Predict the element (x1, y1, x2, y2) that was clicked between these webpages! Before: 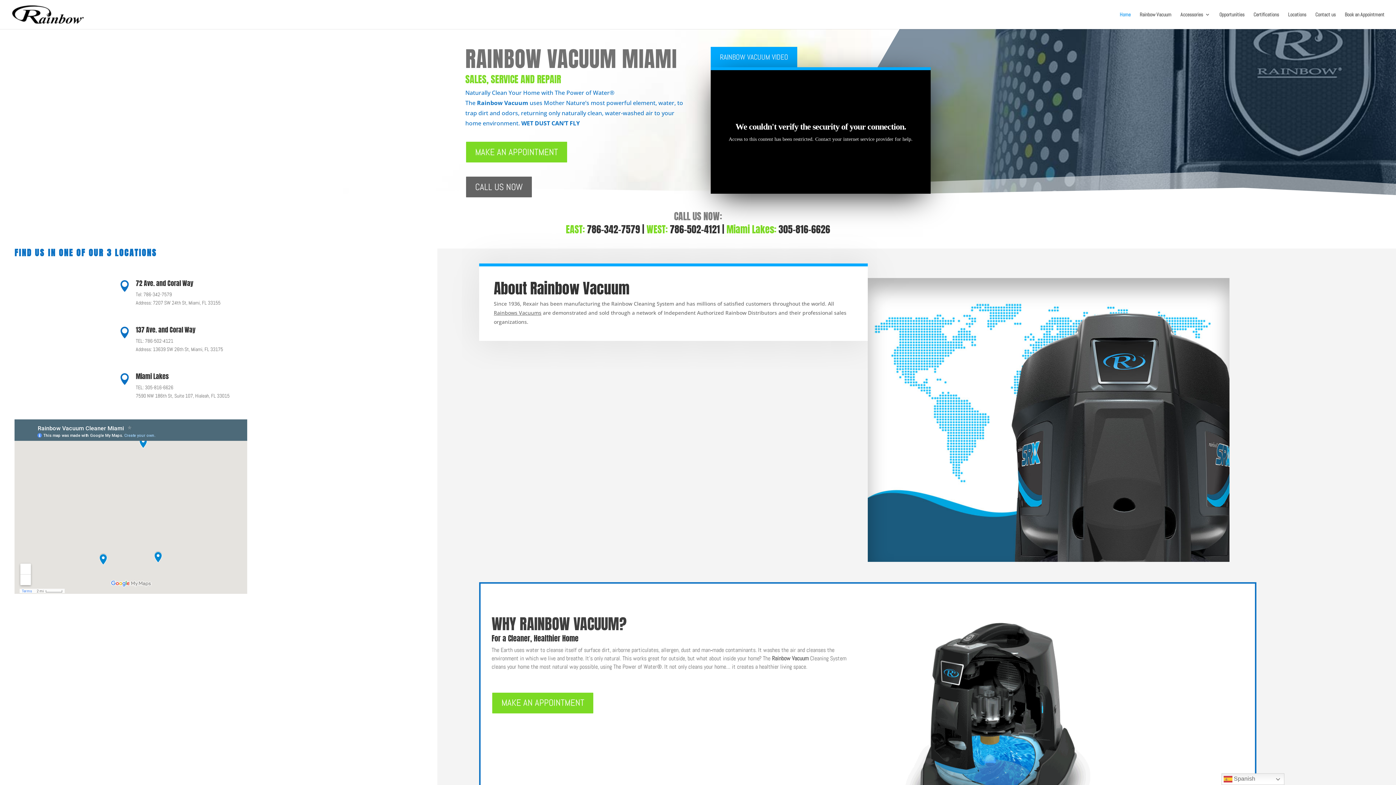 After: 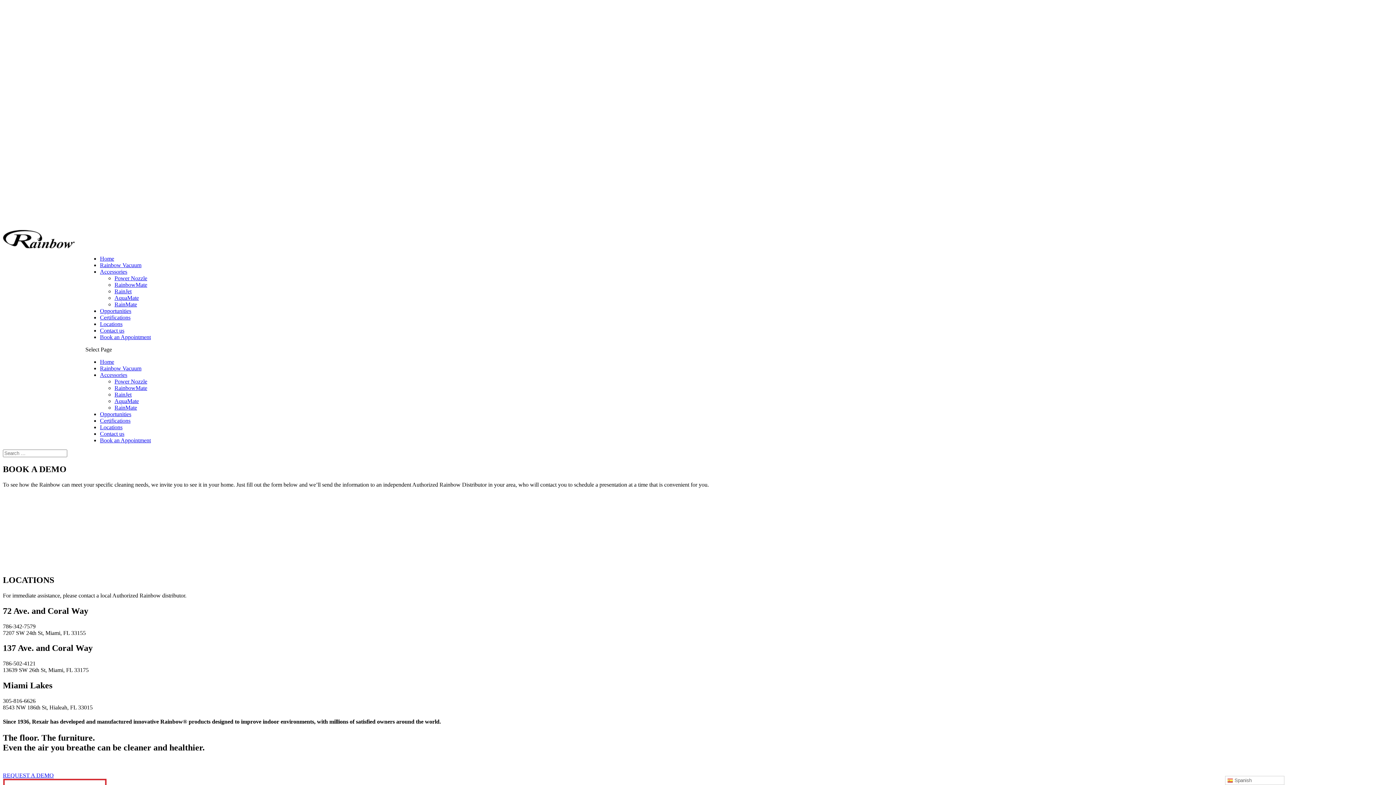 Action: bbox: (491, 692, 594, 714) label: MAKE AN APPOINTMENT